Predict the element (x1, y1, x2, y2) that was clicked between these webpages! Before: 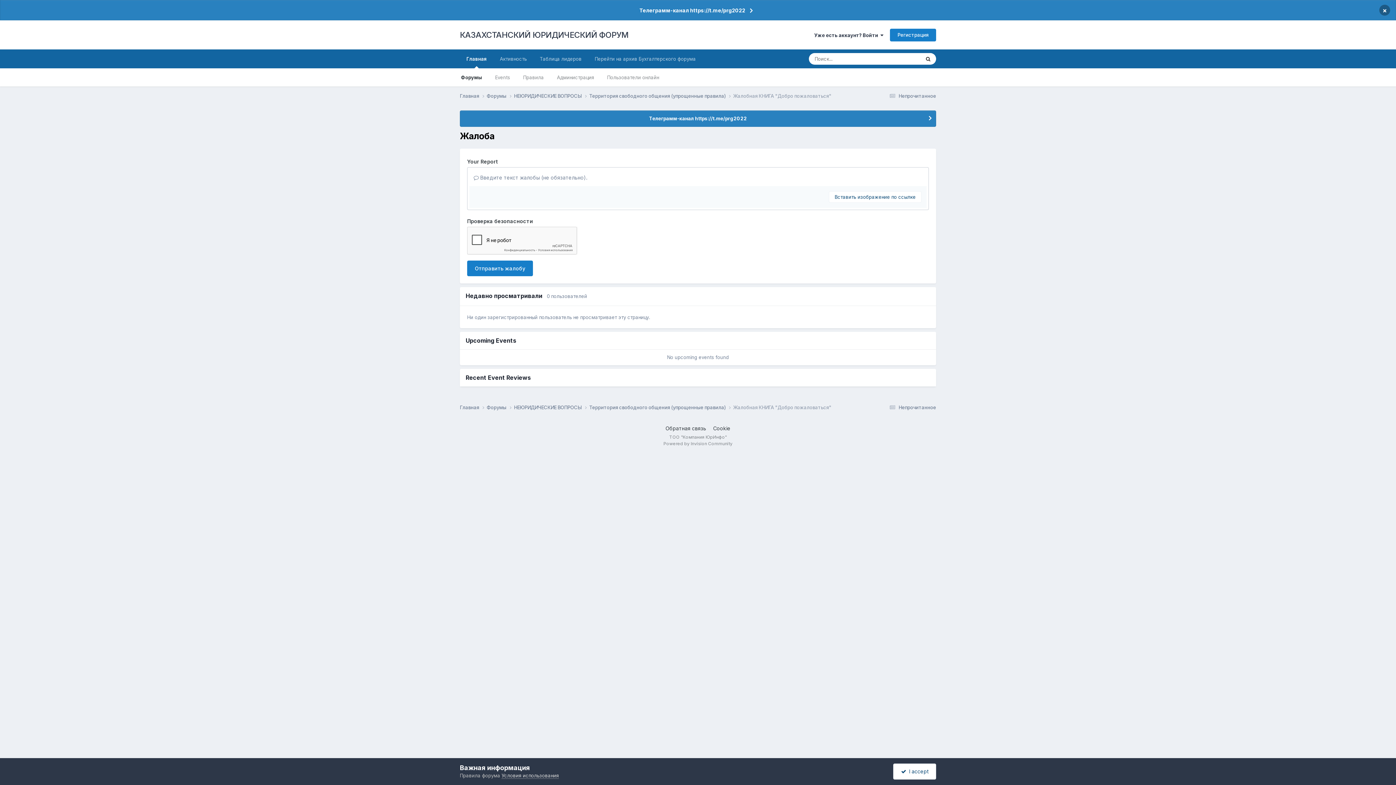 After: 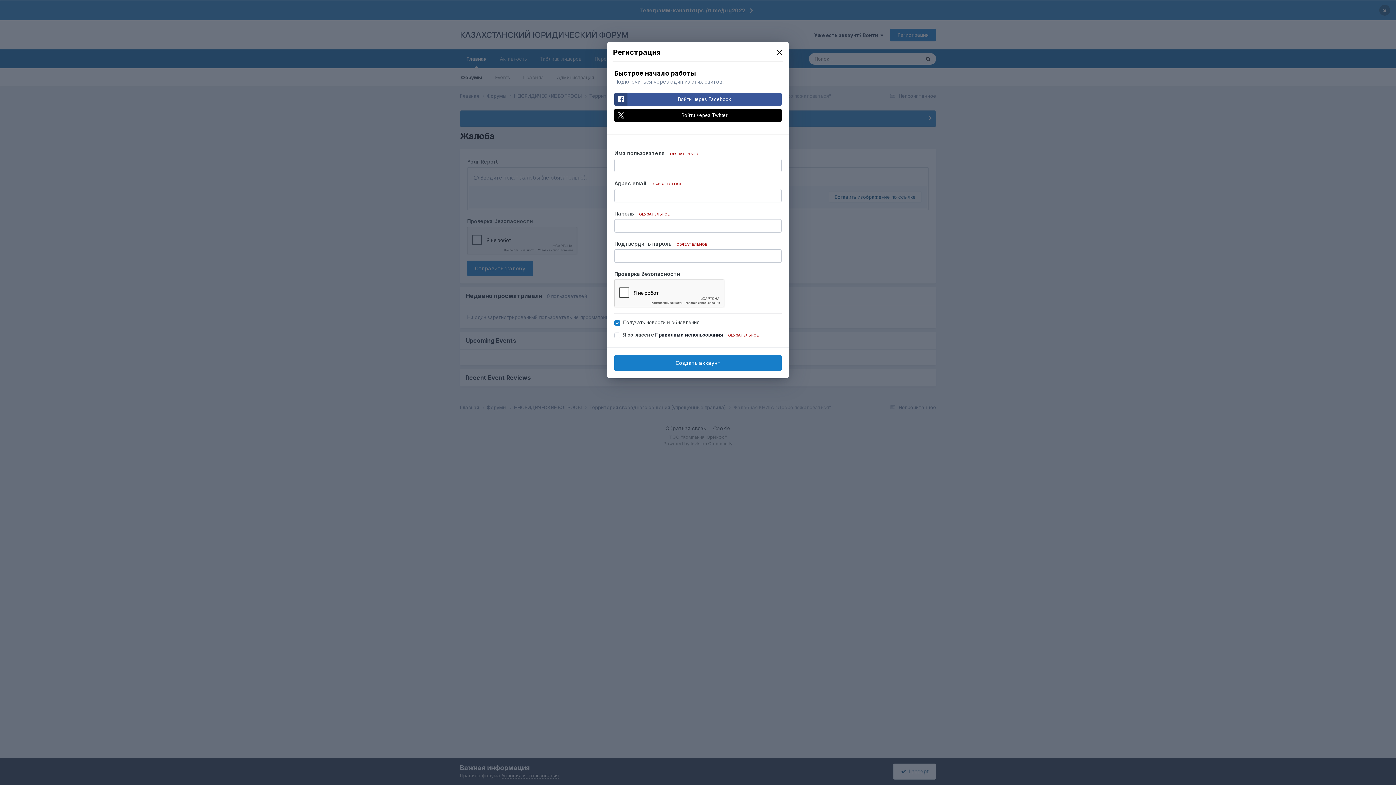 Action: label: Регистрация bbox: (890, 28, 936, 41)